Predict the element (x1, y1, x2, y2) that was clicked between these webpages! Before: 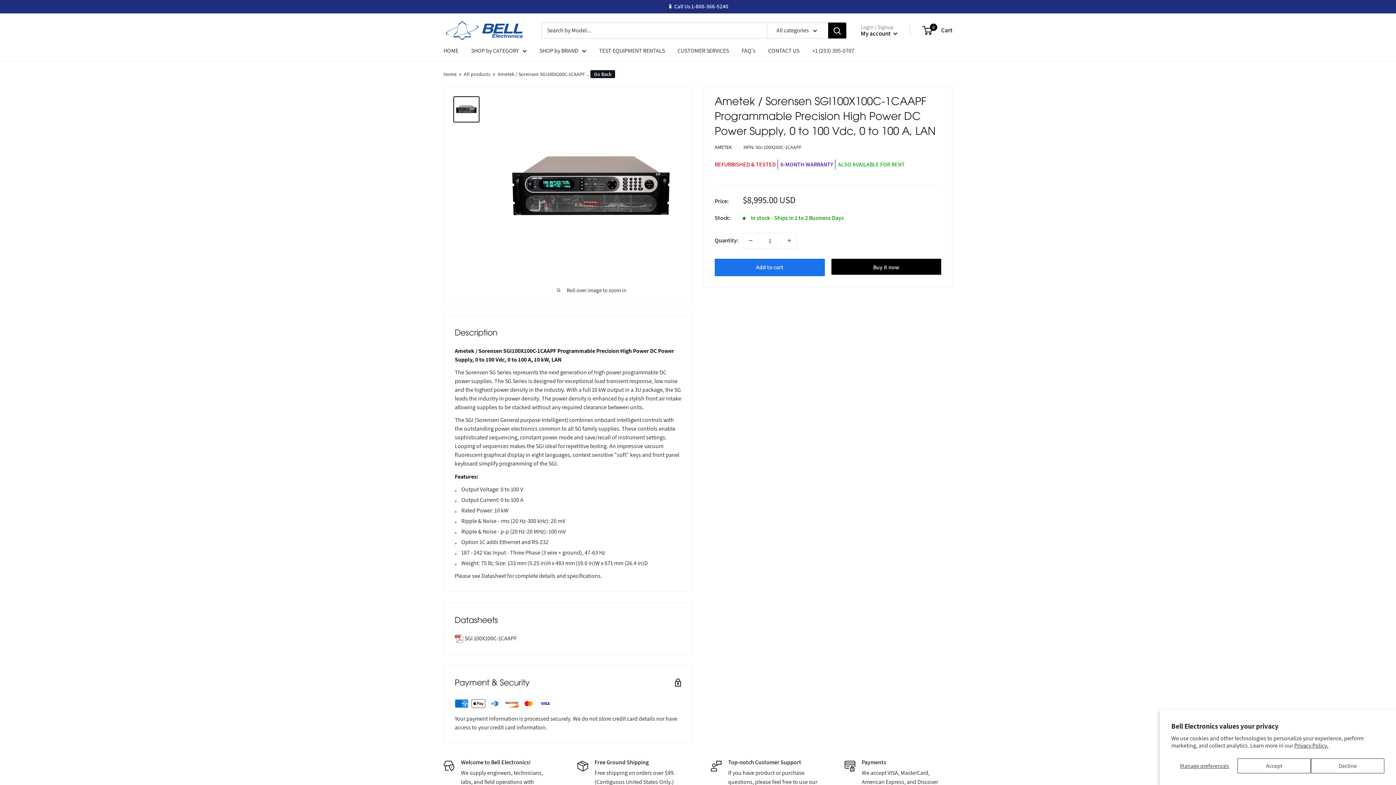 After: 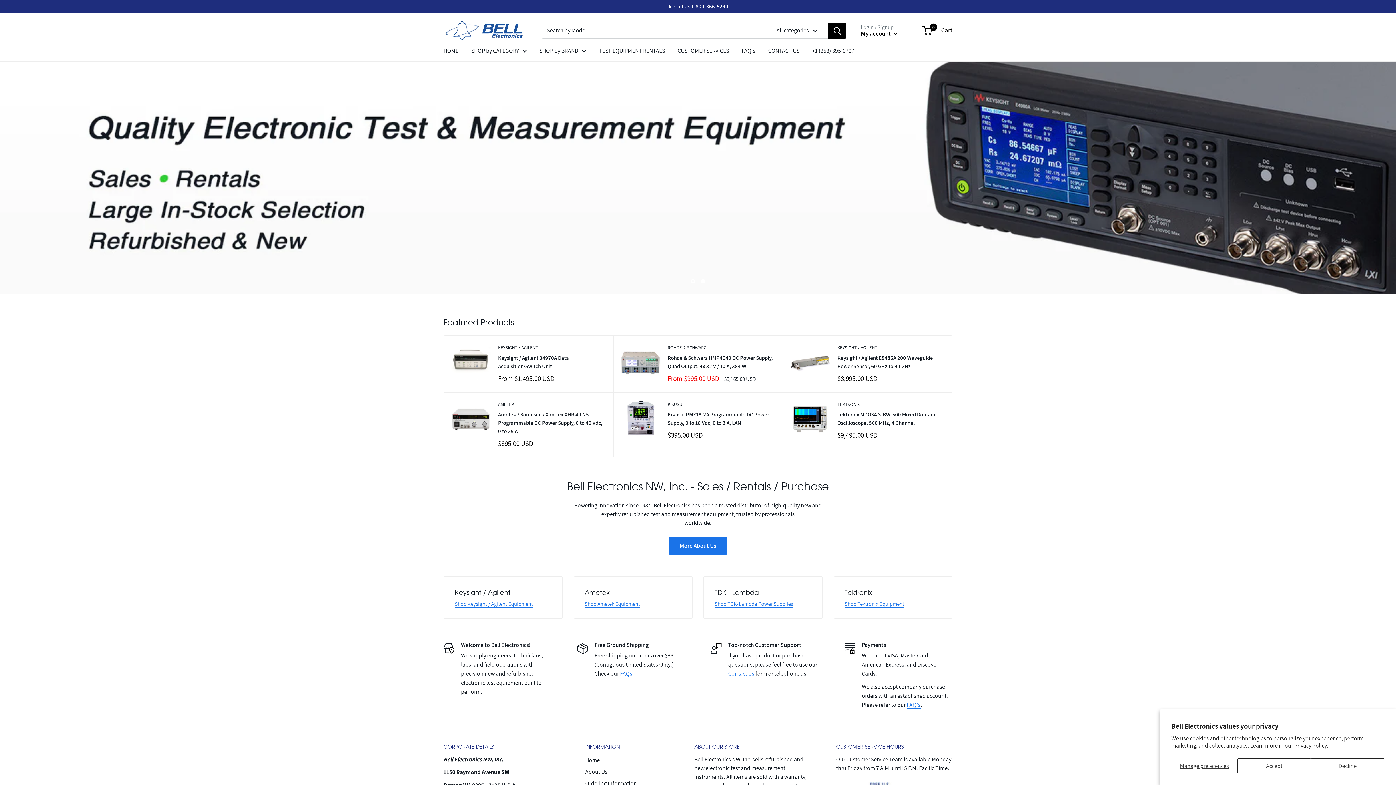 Action: bbox: (443, 70, 456, 77) label: Home